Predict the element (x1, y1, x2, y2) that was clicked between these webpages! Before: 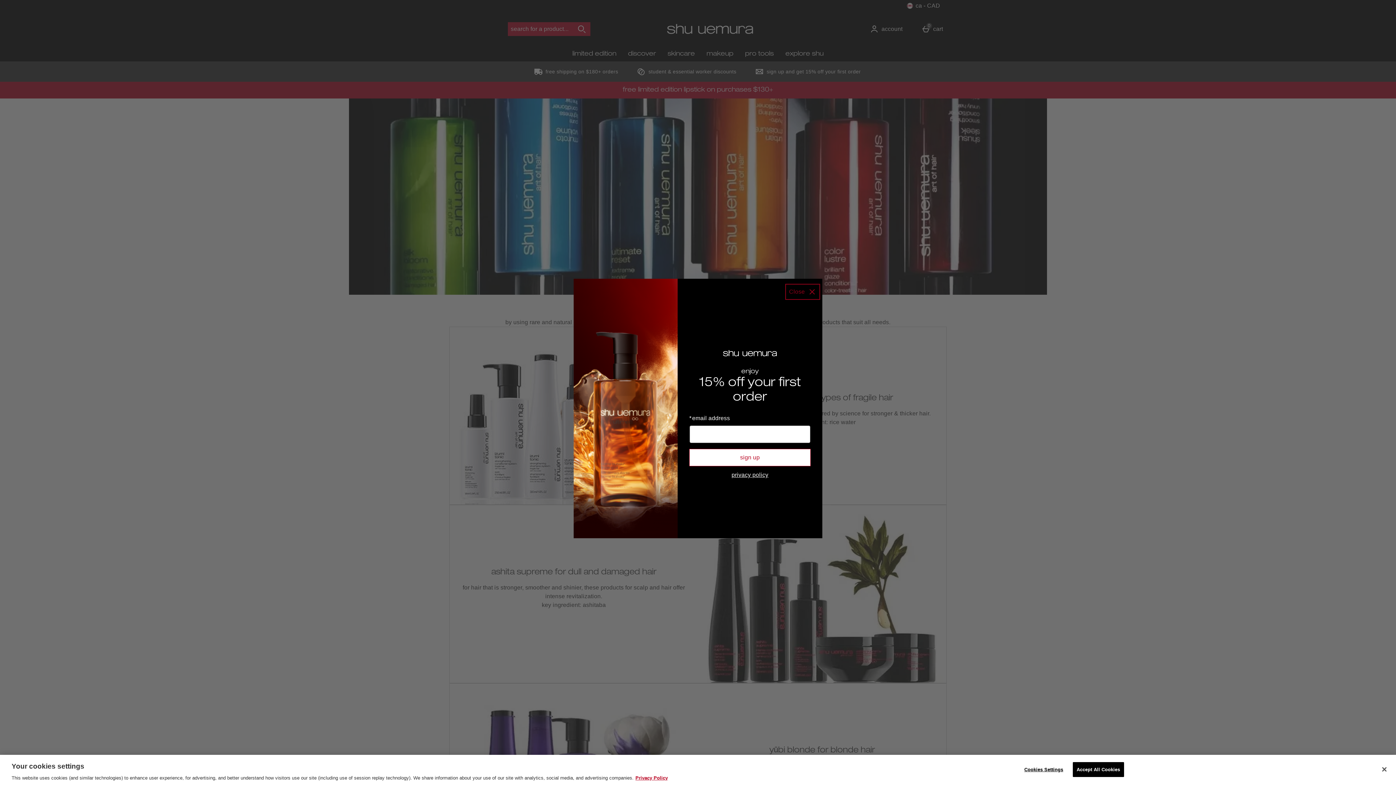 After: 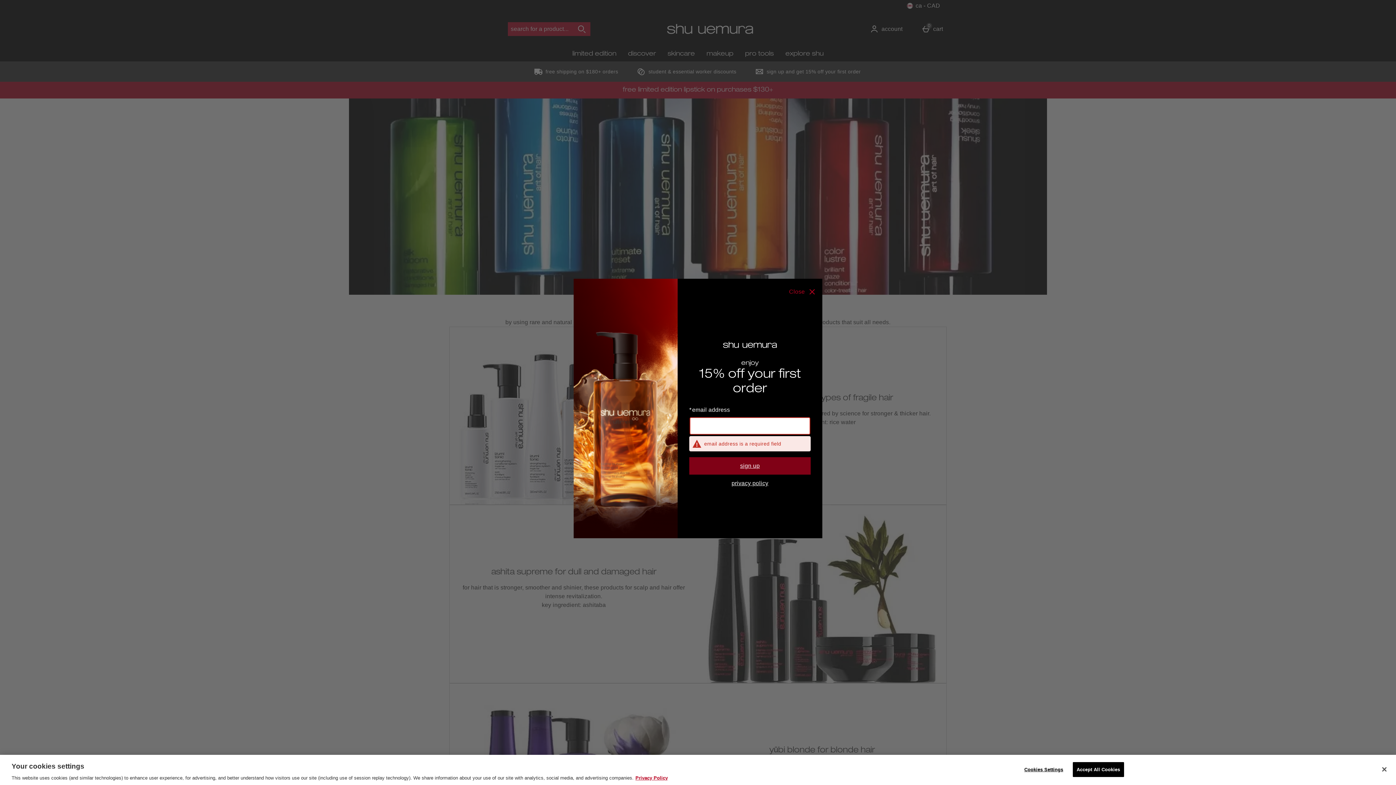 Action: label: sign up bbox: (689, 449, 810, 466)